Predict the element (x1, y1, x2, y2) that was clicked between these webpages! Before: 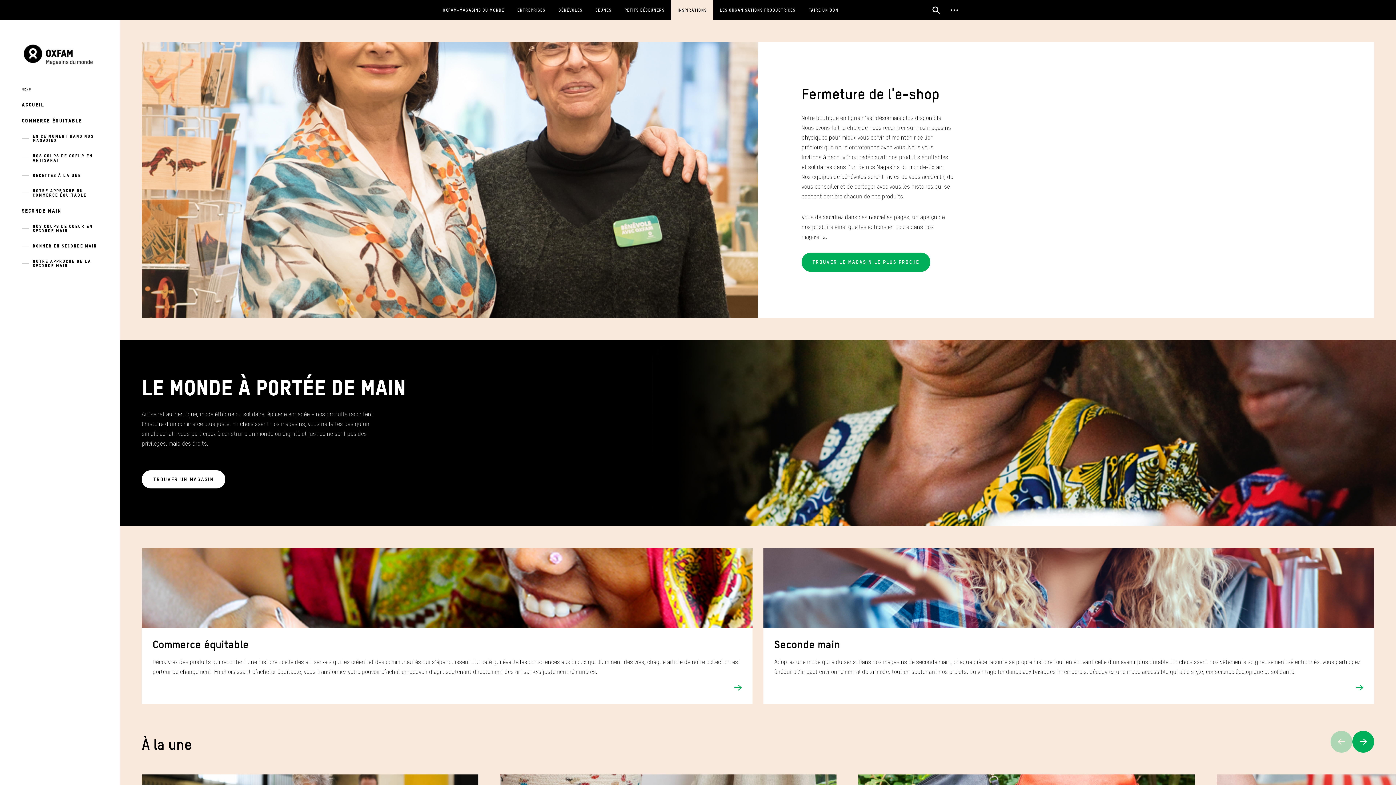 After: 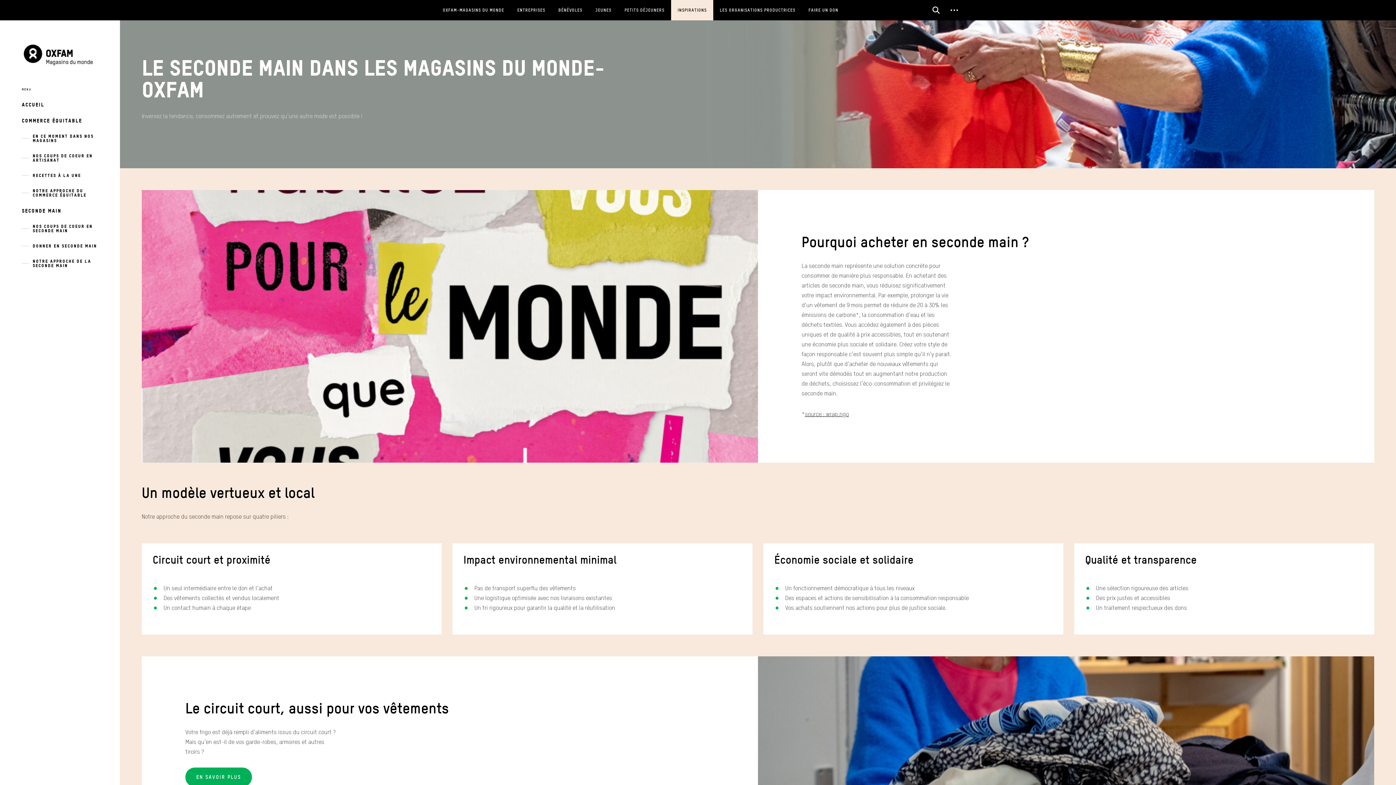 Action: bbox: (763, 548, 1374, 704) label: Seconde main

Adoptez une mode qui a du sens. Dans nos magasins de seconde main, chaque pièce raconte sa propre histoire tout en écrivant celle d’un avenir plus durable. En choisissant nos vêtements soigneusement sélectionnés, vous participez à réduire l’impact environnemental de la mode, tout en soutenant nos projets. Du vintage tendance aux basiques intemporels, découvrez une mode accessible qui allie style, conscience écologique et solidarité.